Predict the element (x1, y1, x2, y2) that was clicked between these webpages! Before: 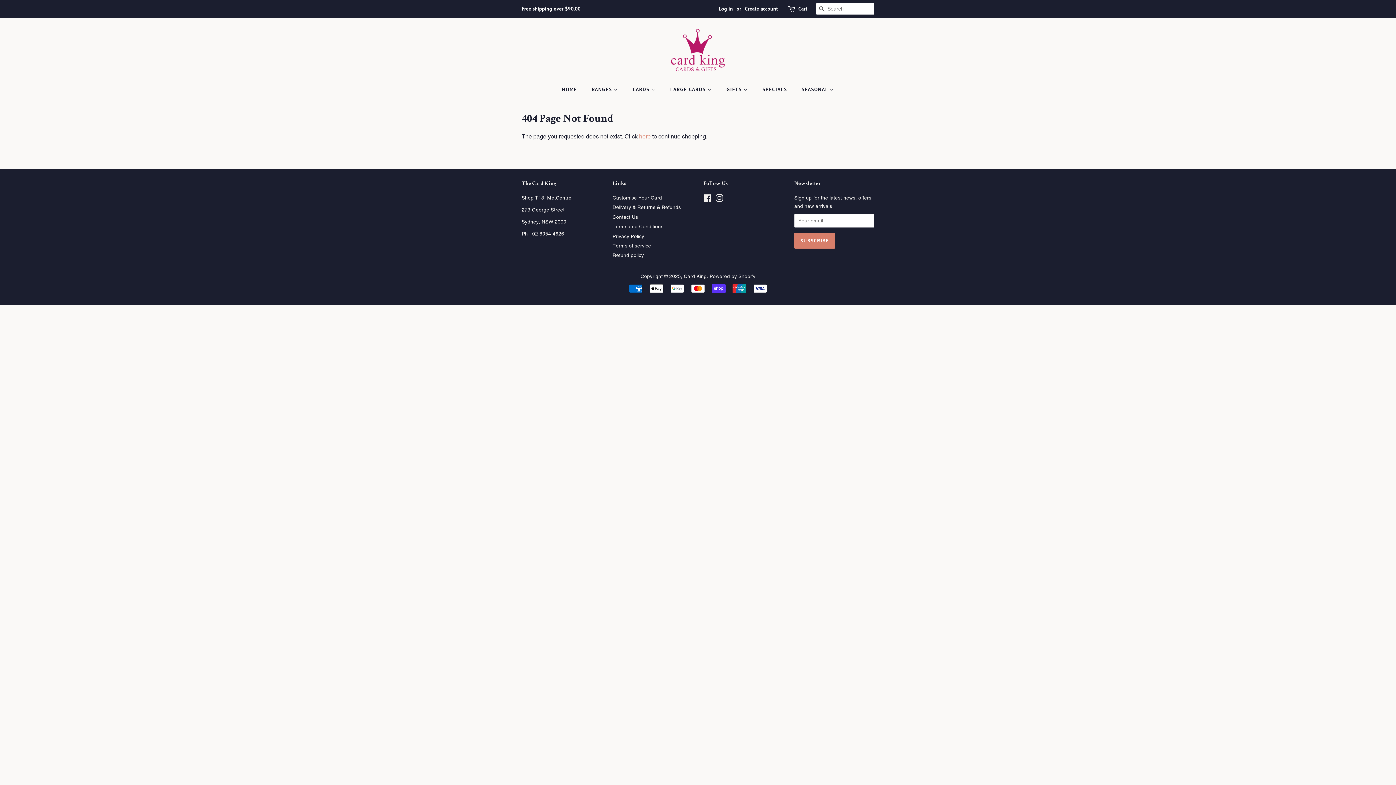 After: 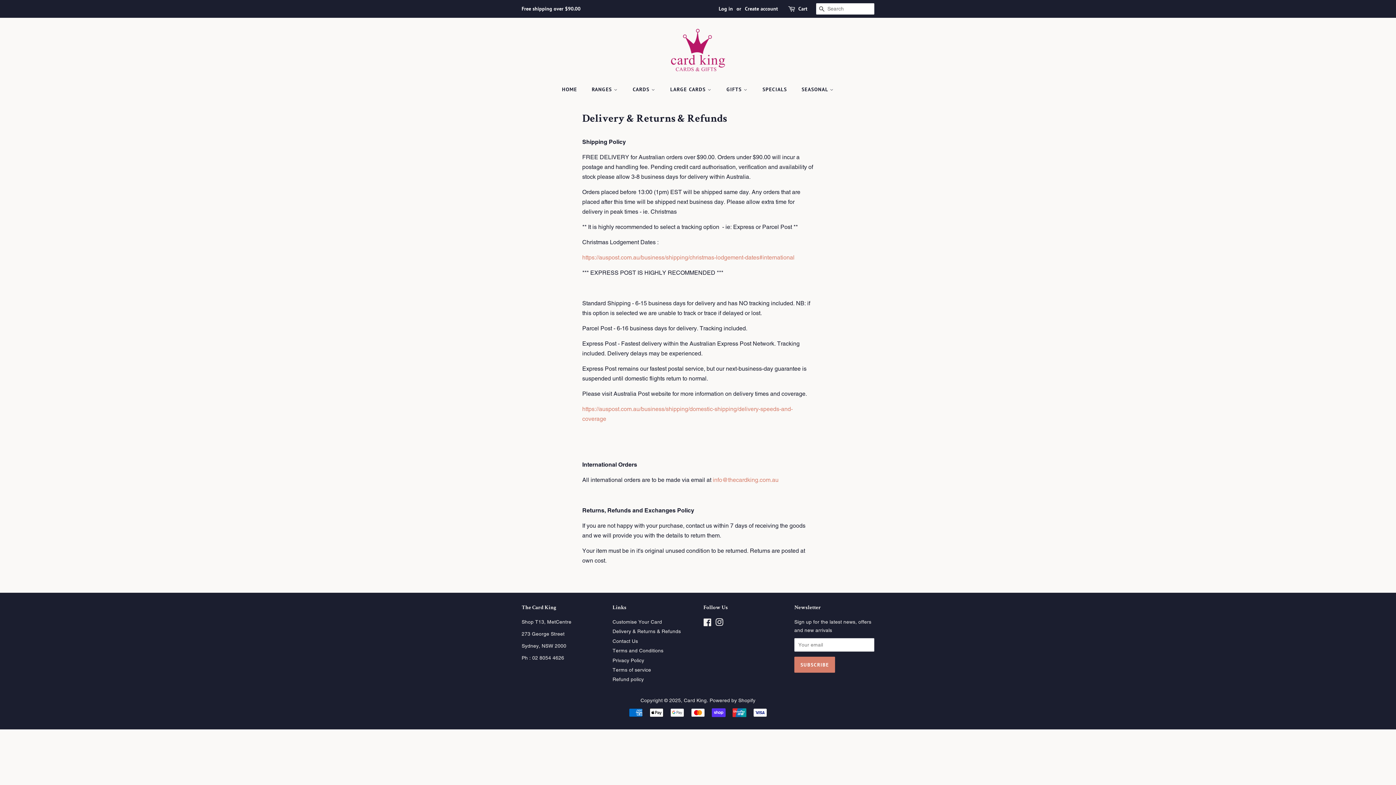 Action: bbox: (612, 204, 681, 210) label: Delivery & Returns & Refunds